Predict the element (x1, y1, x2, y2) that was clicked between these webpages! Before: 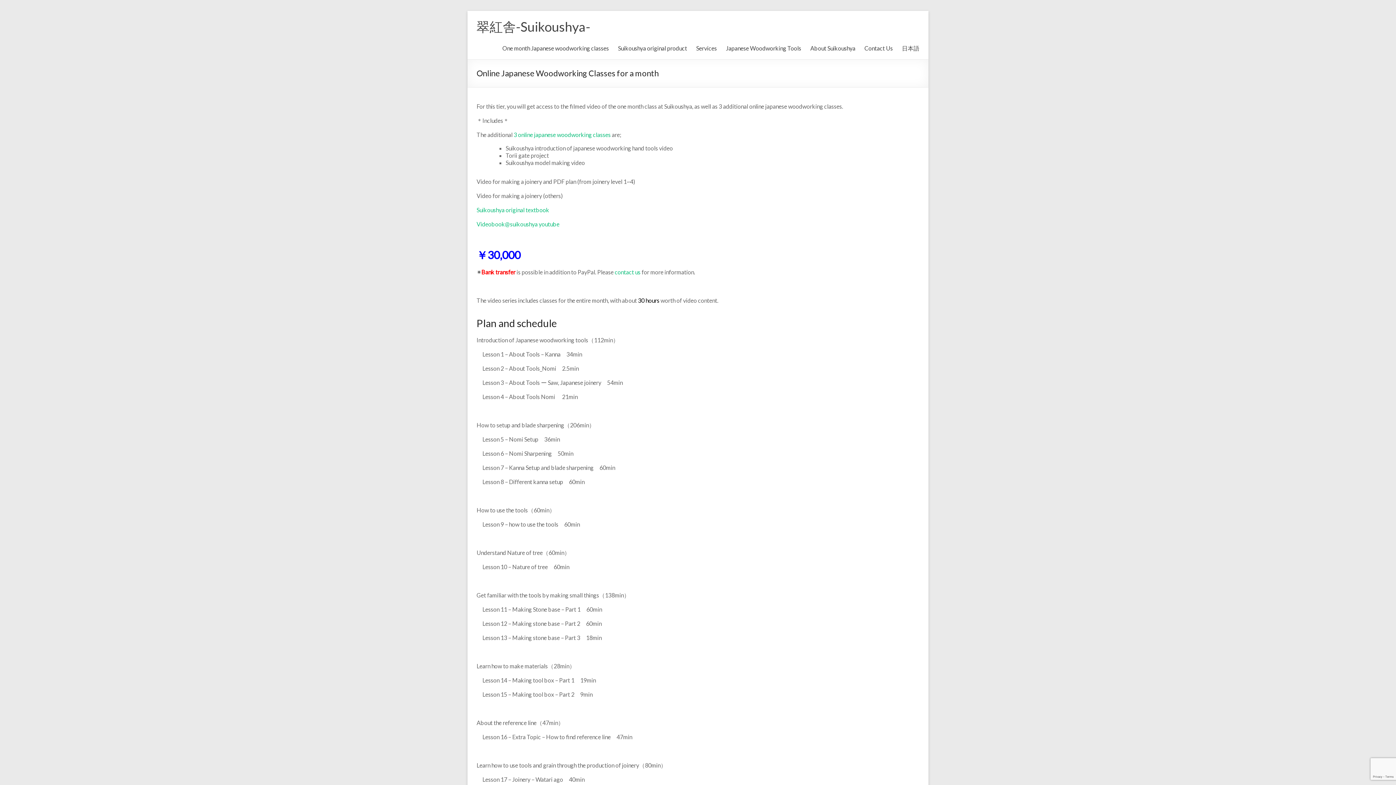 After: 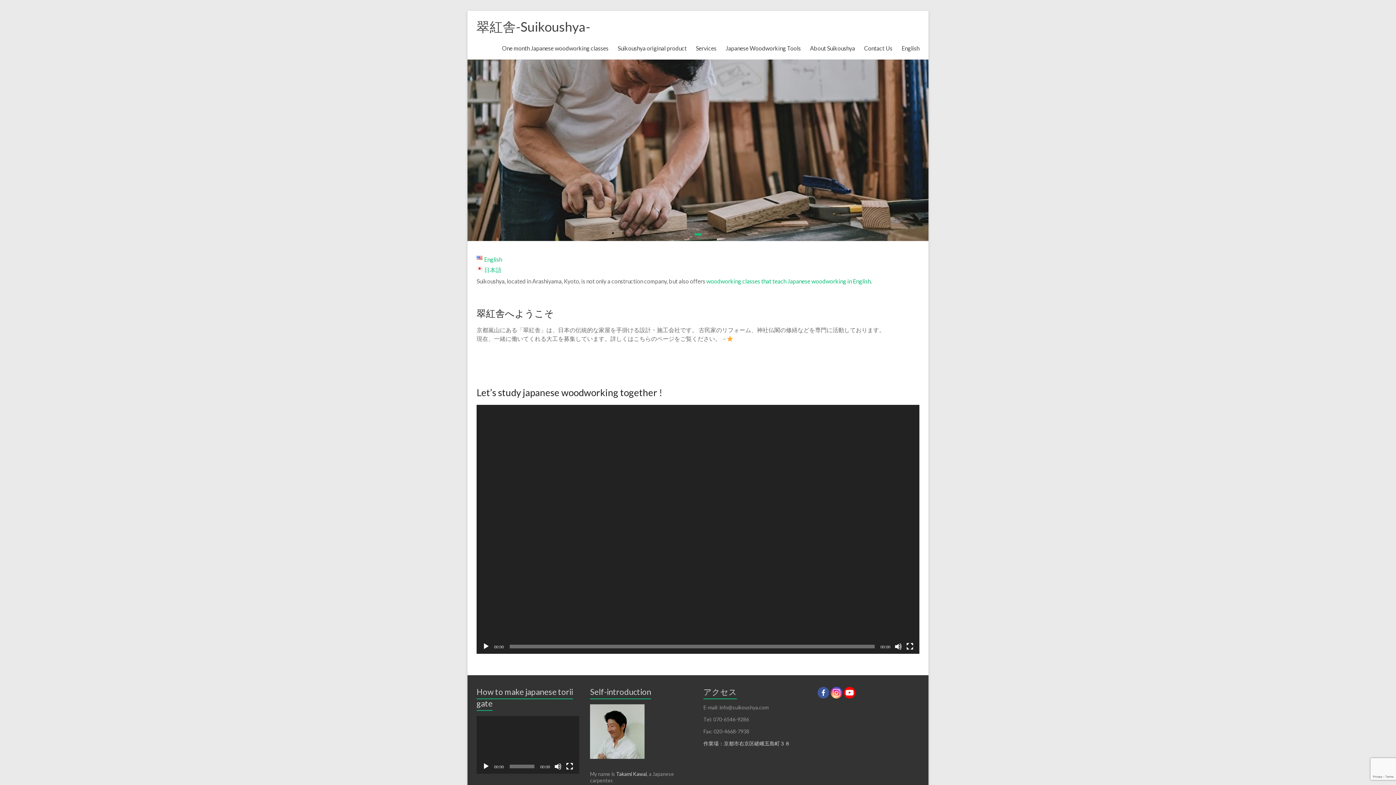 Action: bbox: (902, 42, 919, 53) label: 日本語